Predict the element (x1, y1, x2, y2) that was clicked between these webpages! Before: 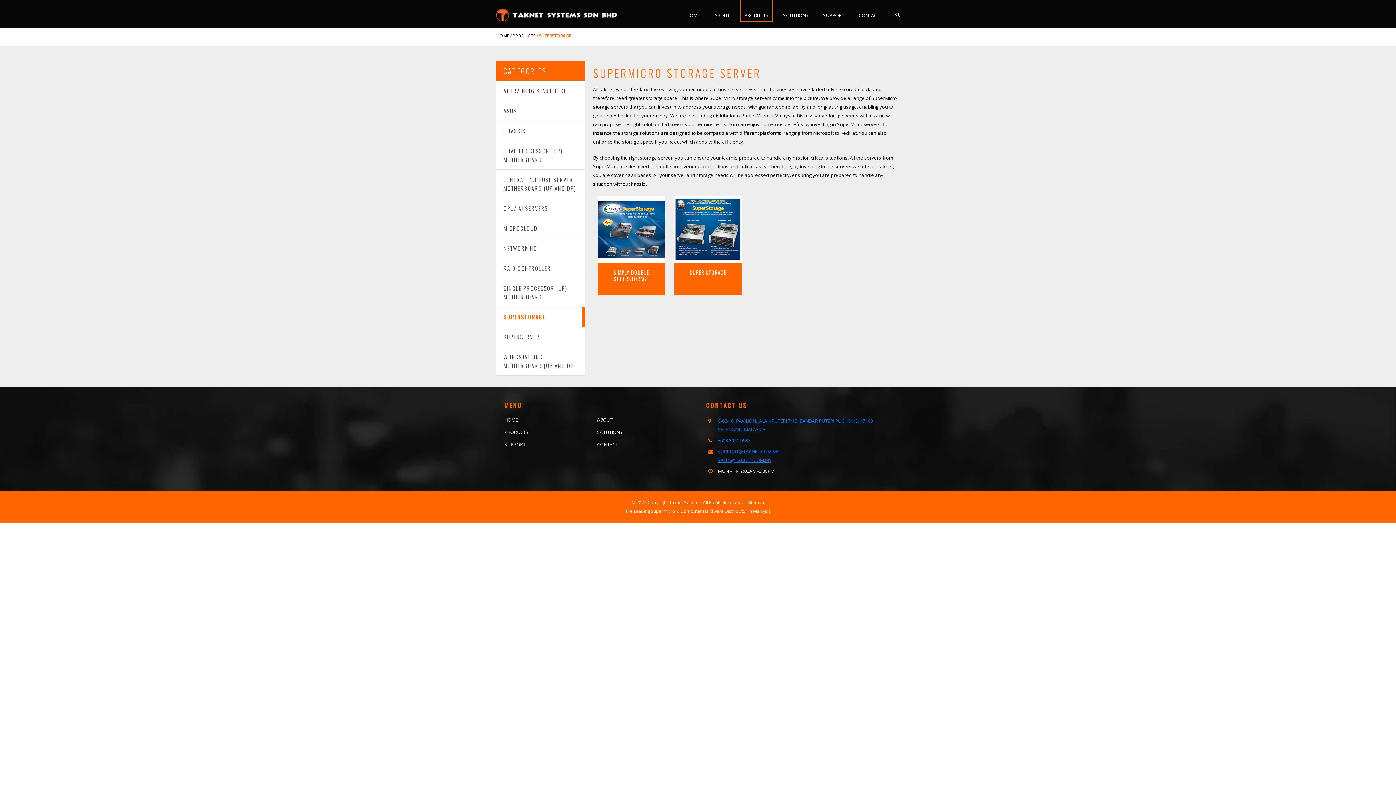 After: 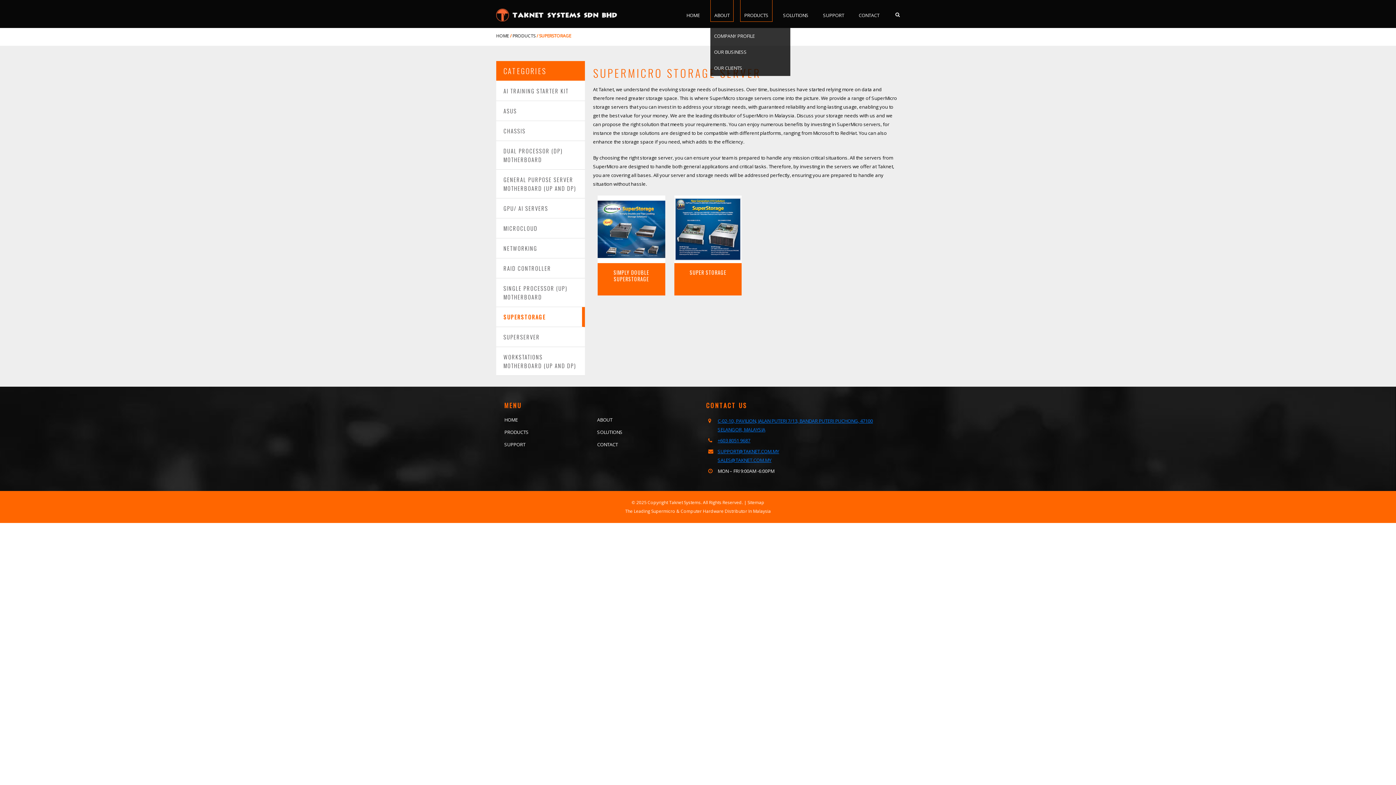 Action: label: ABOUT bbox: (710, 0, 733, 21)